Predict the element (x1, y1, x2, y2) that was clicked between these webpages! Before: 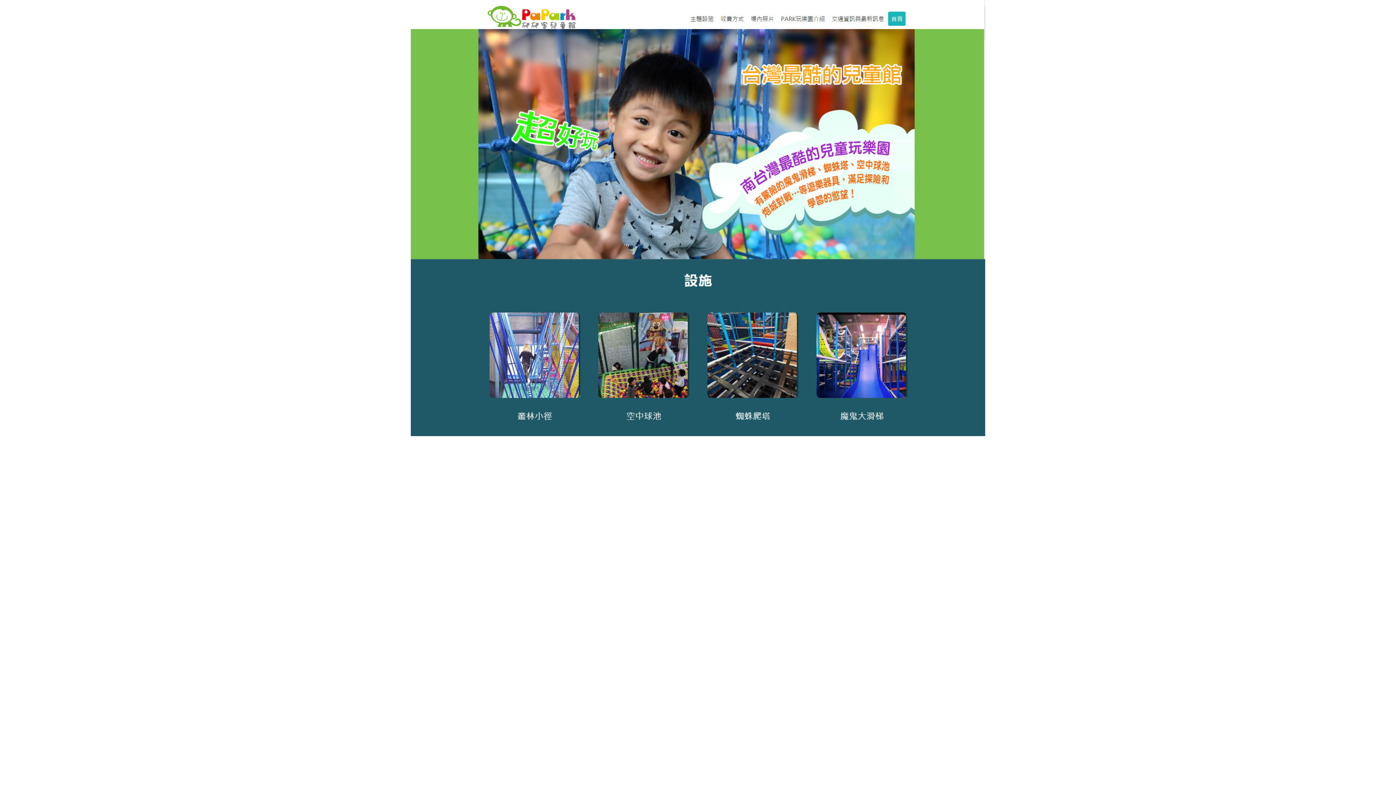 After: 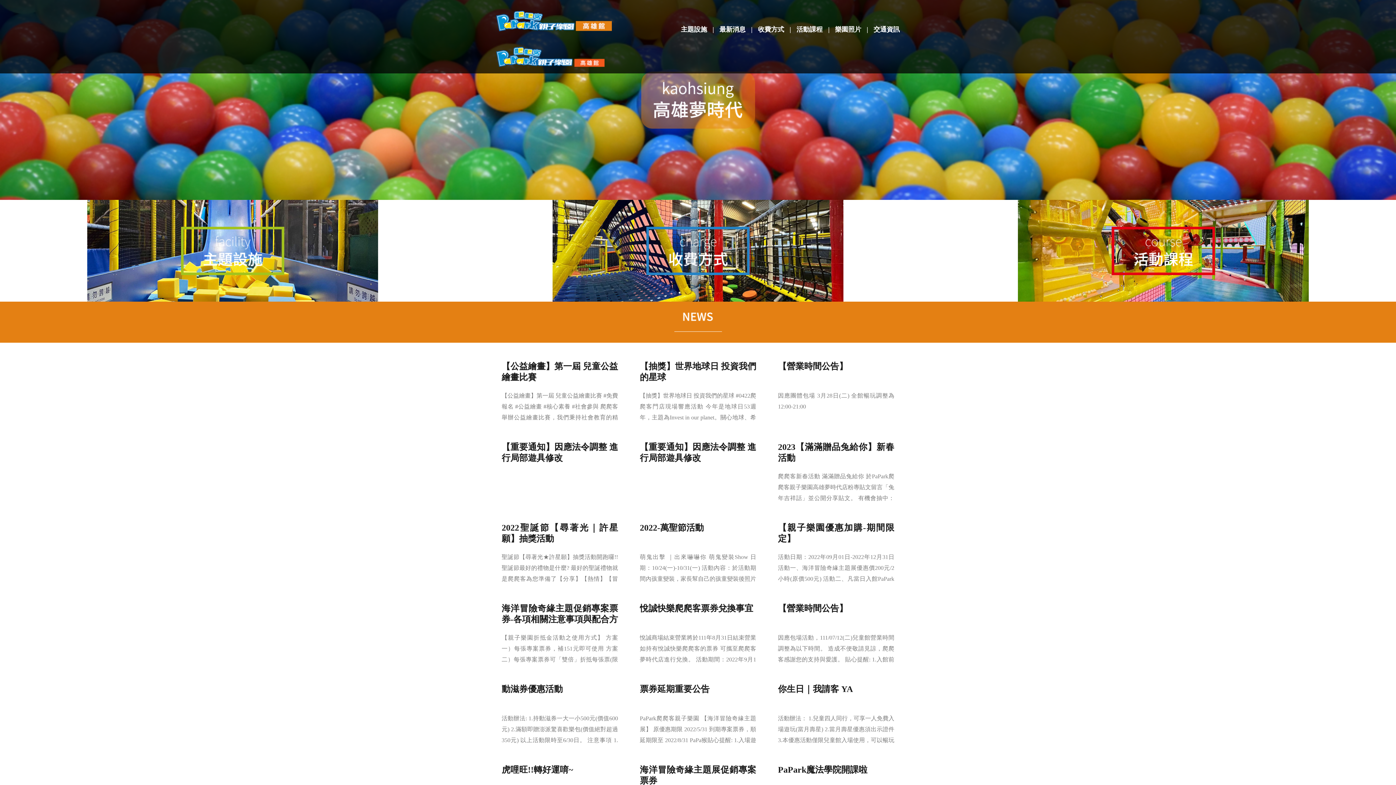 Action: bbox: (410, 213, 985, 221)